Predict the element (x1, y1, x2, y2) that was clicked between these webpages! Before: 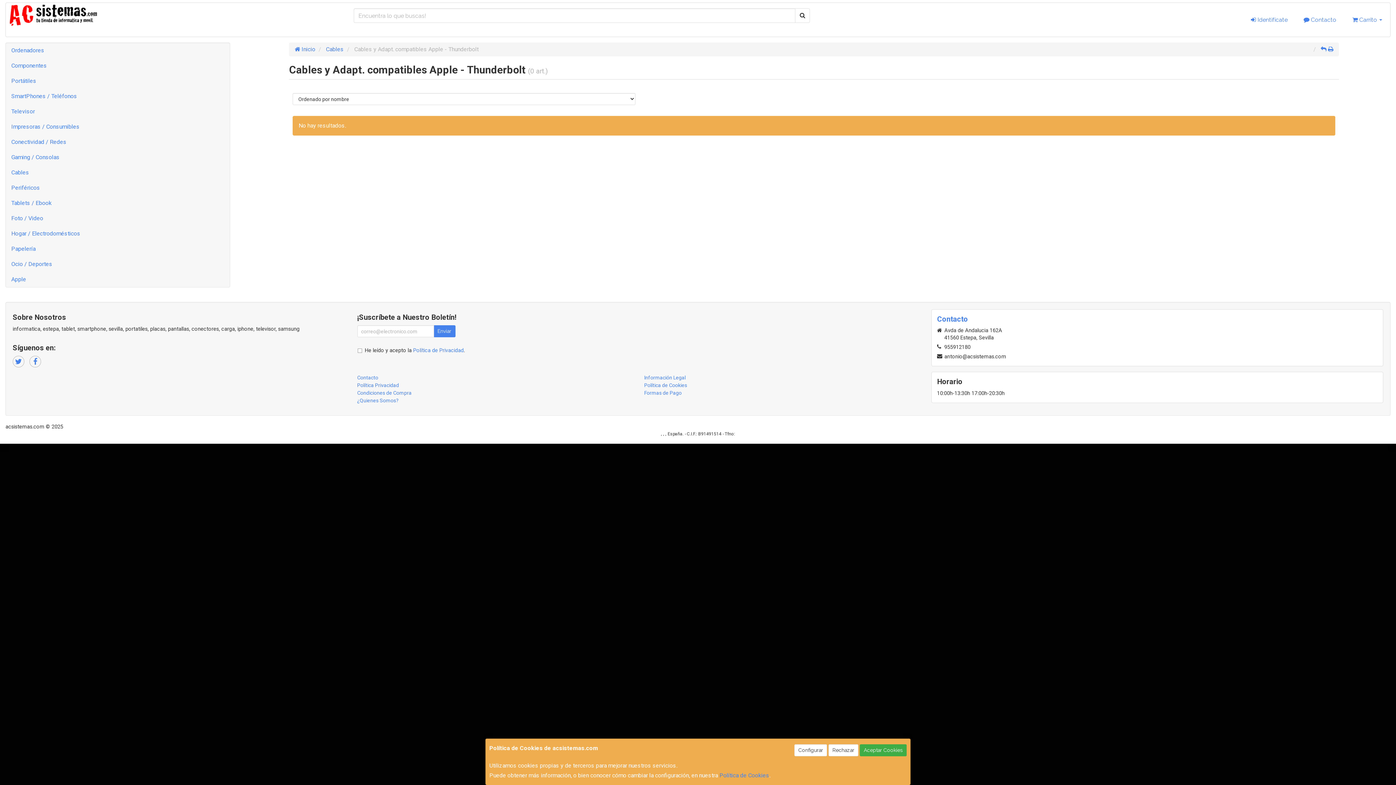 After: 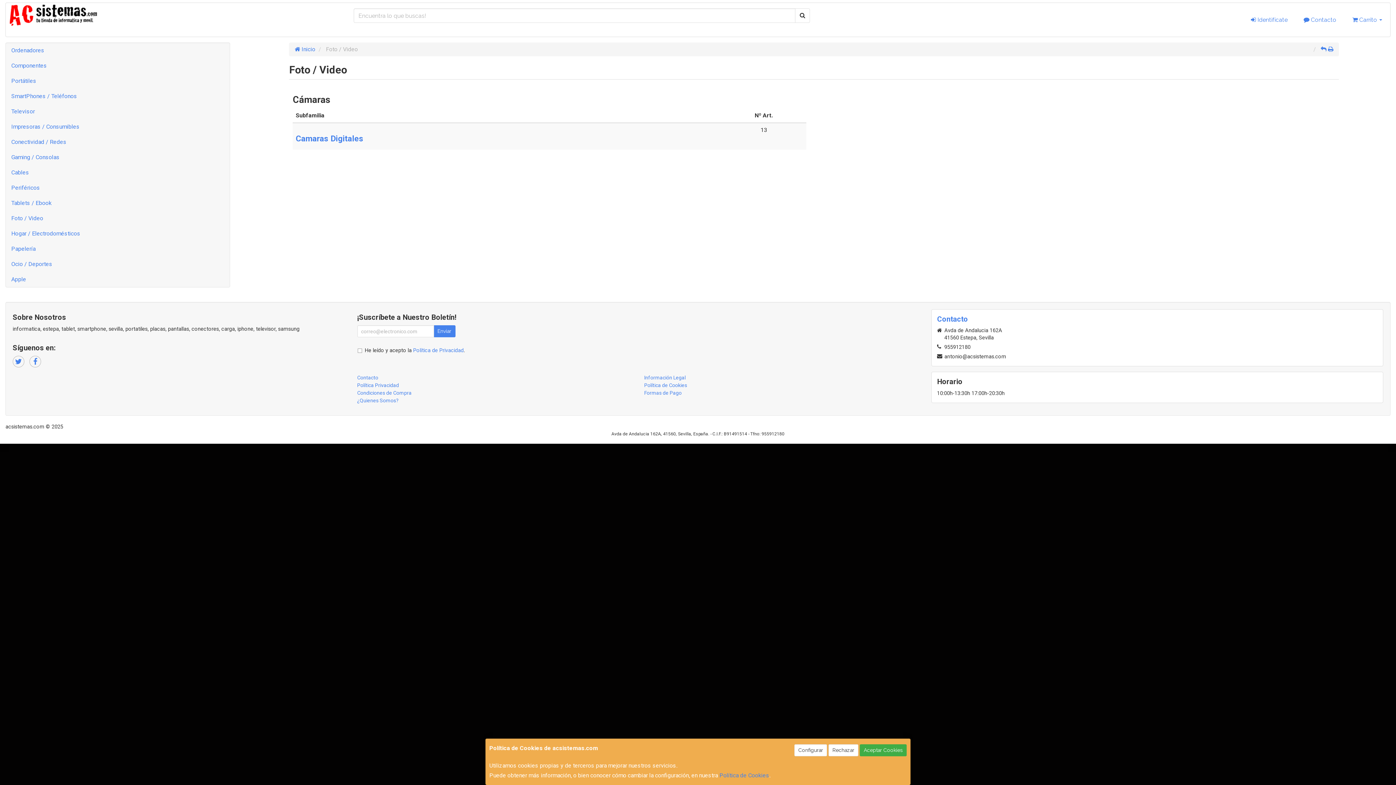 Action: bbox: (5, 210, 229, 226) label: Foto / Video